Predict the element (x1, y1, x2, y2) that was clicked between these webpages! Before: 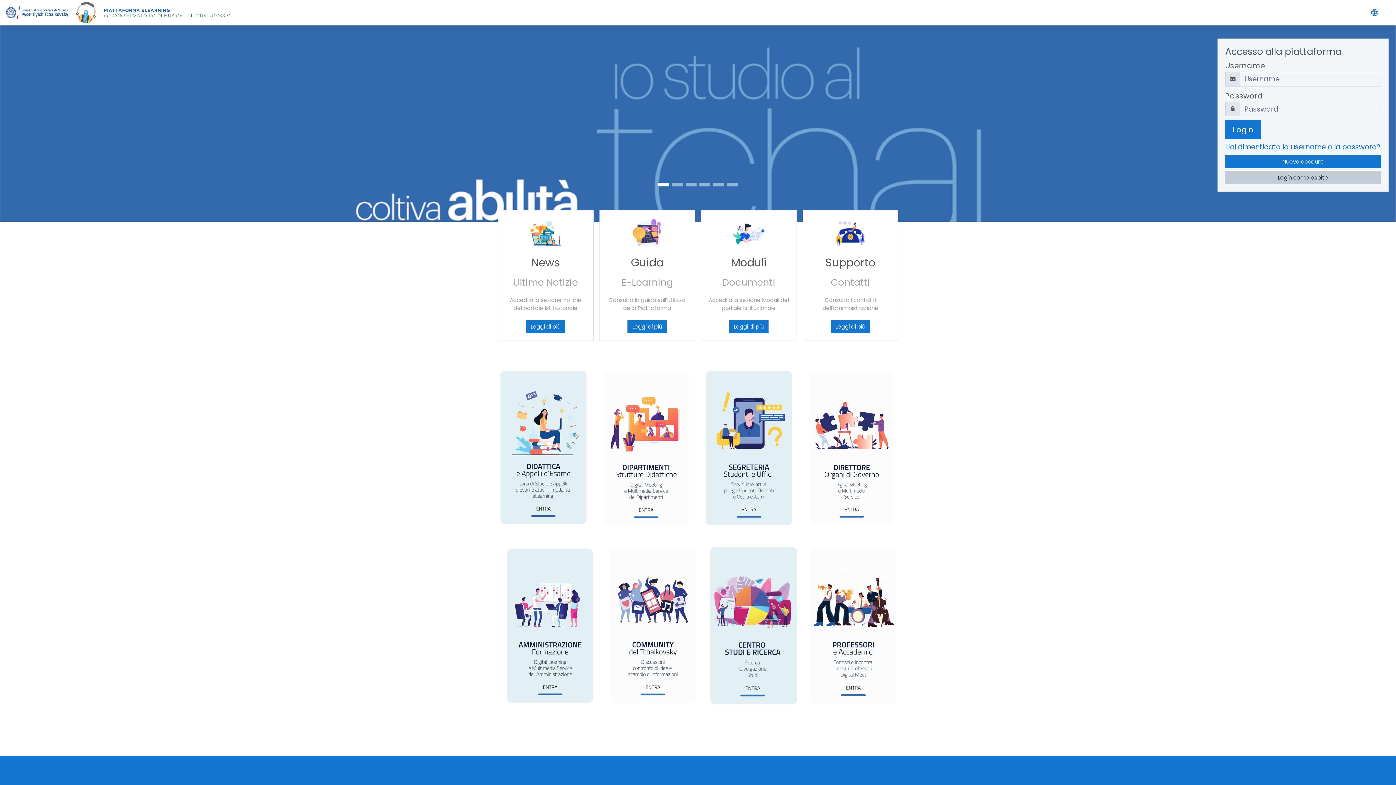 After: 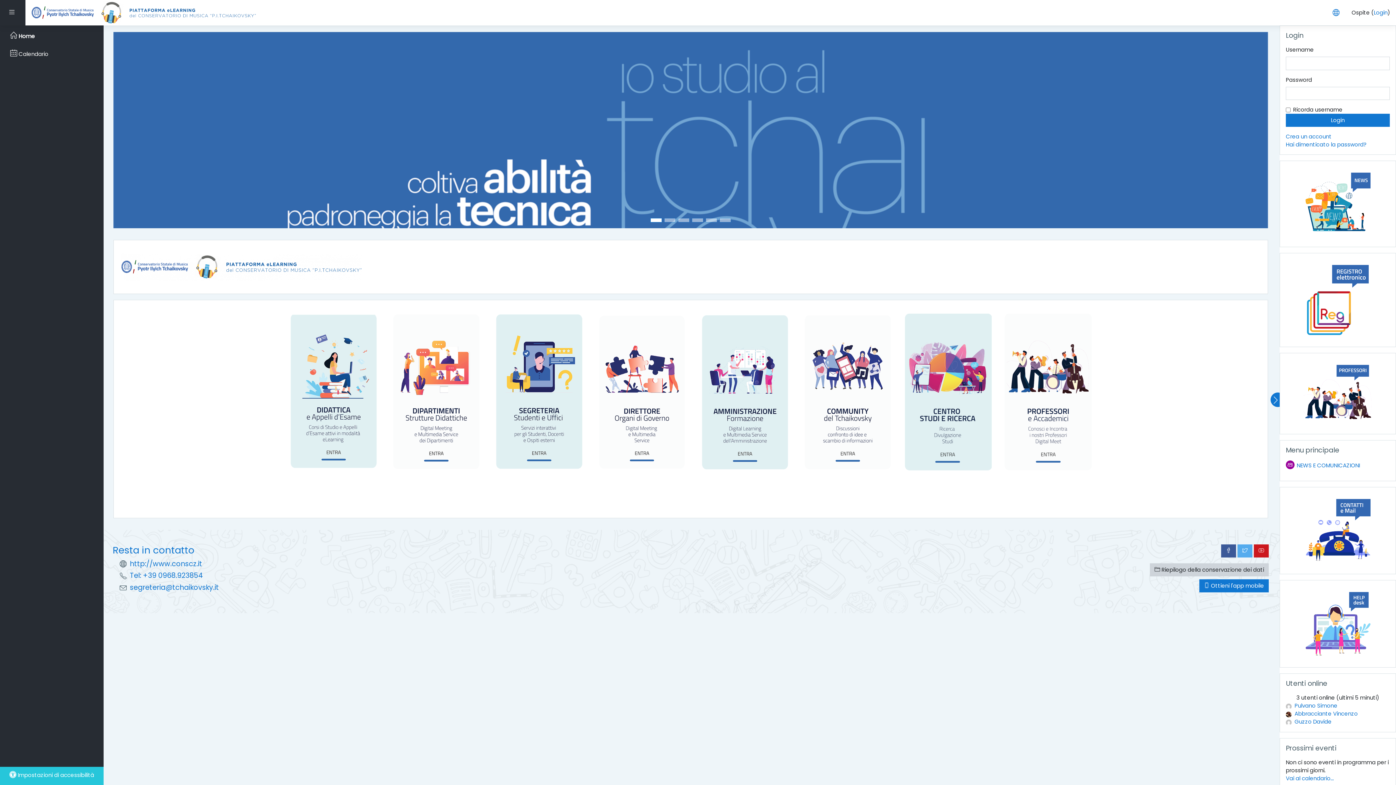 Action: bbox: (1225, 171, 1381, 184) label: Login come ospite